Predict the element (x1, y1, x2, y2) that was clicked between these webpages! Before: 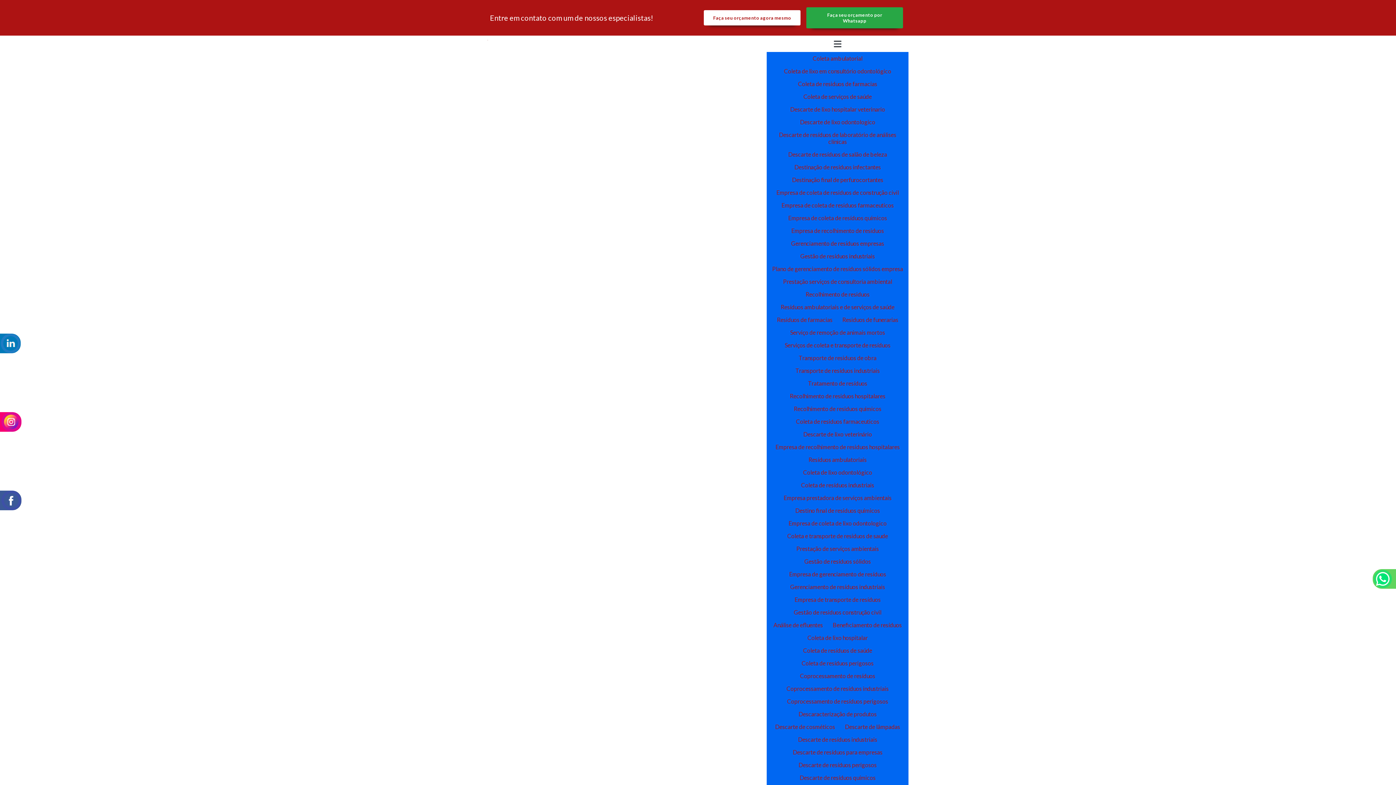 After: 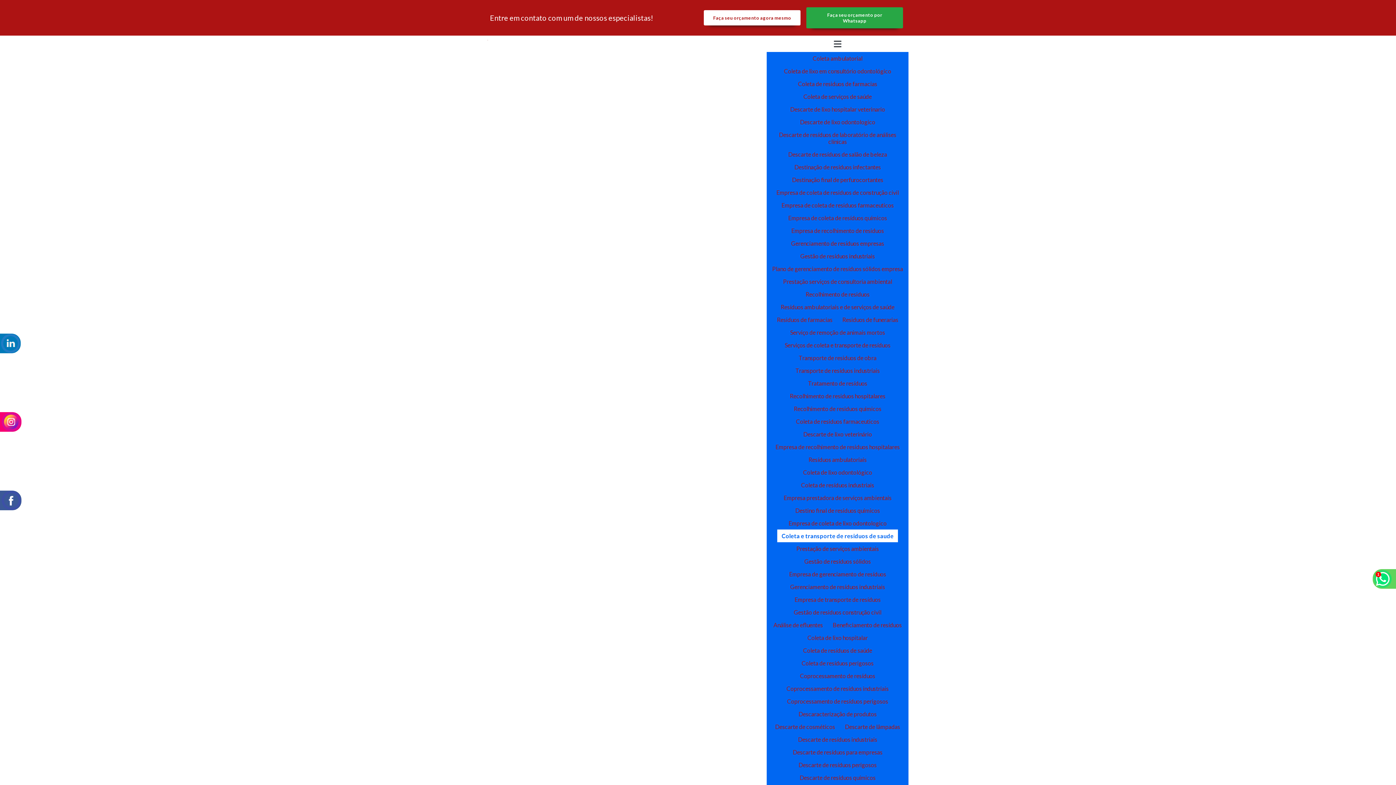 Action: bbox: (783, 529, 892, 542) label: Coleta e transporte de residuos de saude